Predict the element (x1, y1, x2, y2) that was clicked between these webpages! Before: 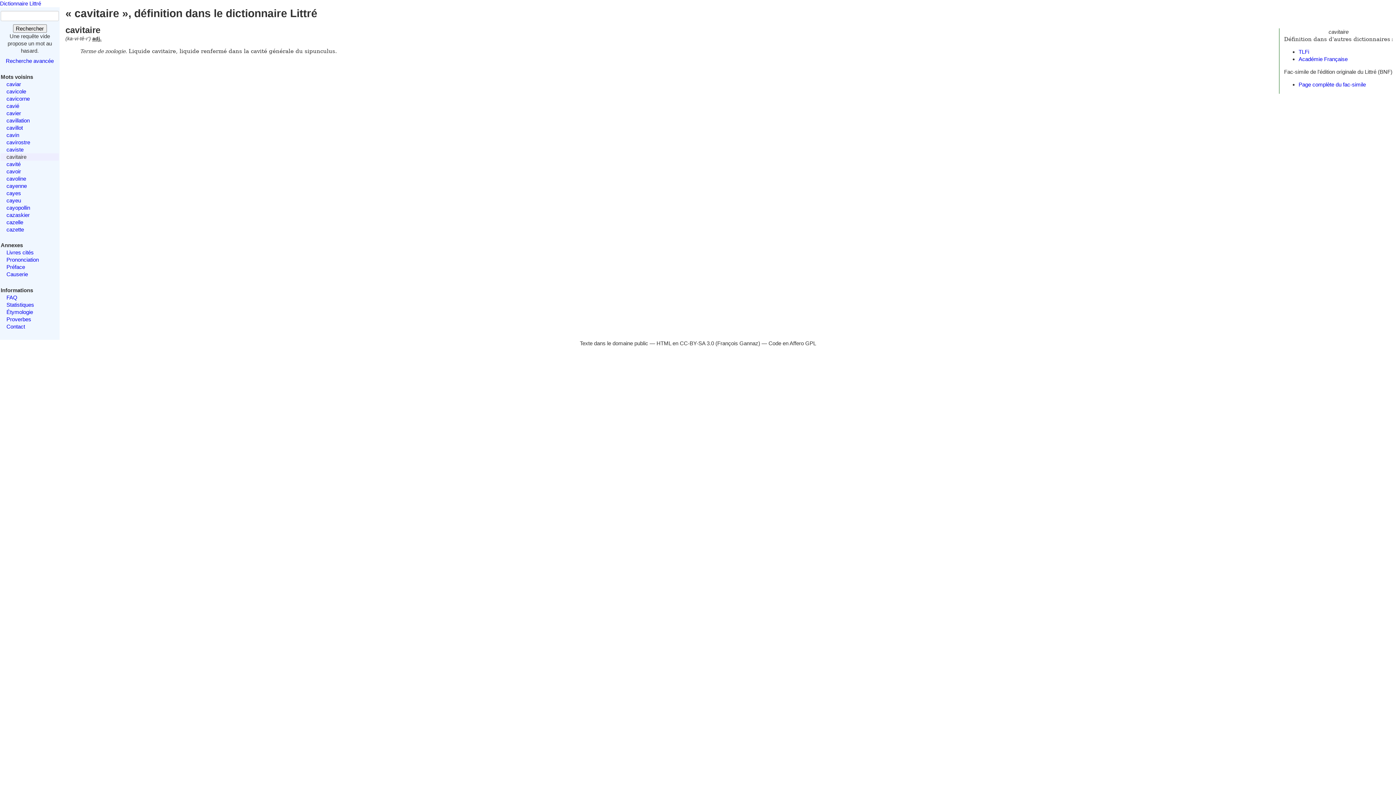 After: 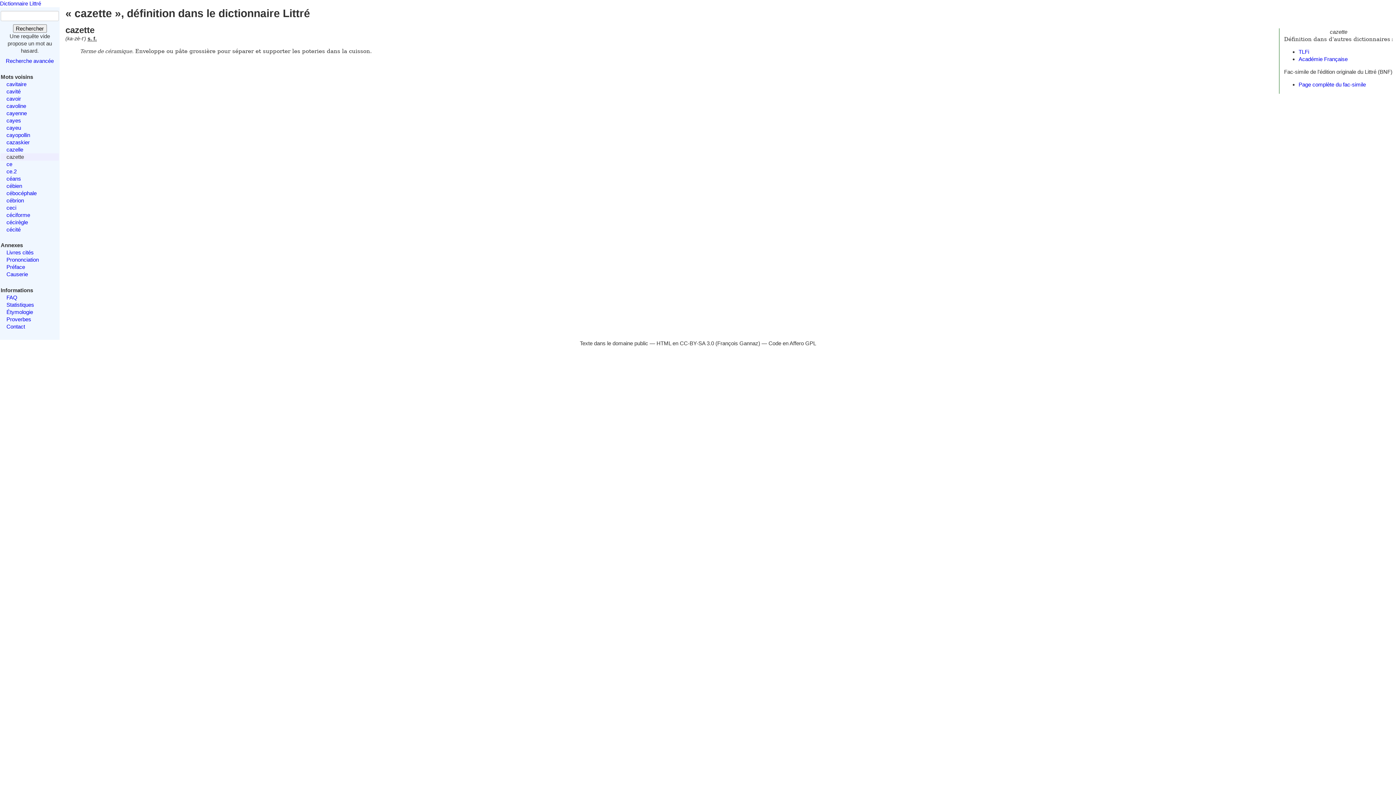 Action: label: cazette bbox: (6, 226, 23, 232)